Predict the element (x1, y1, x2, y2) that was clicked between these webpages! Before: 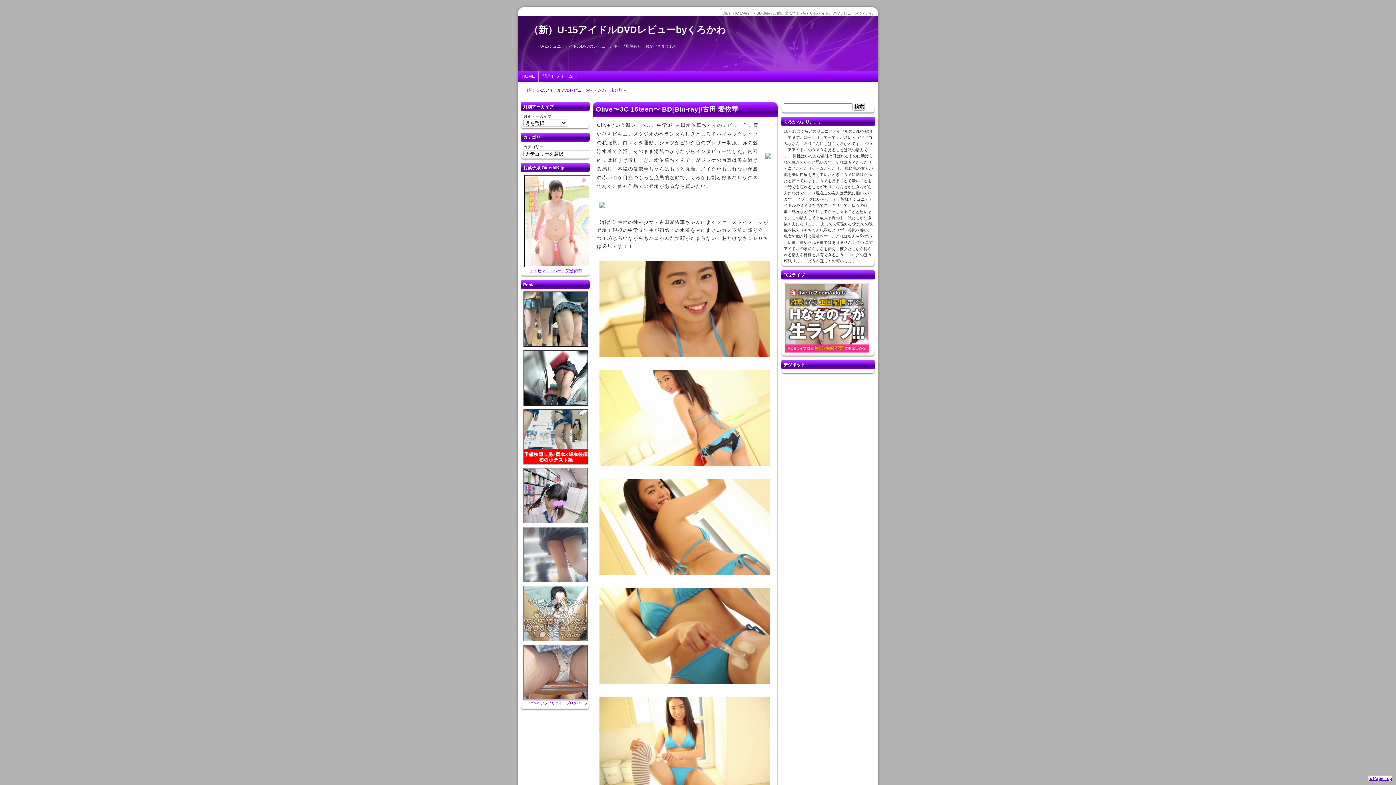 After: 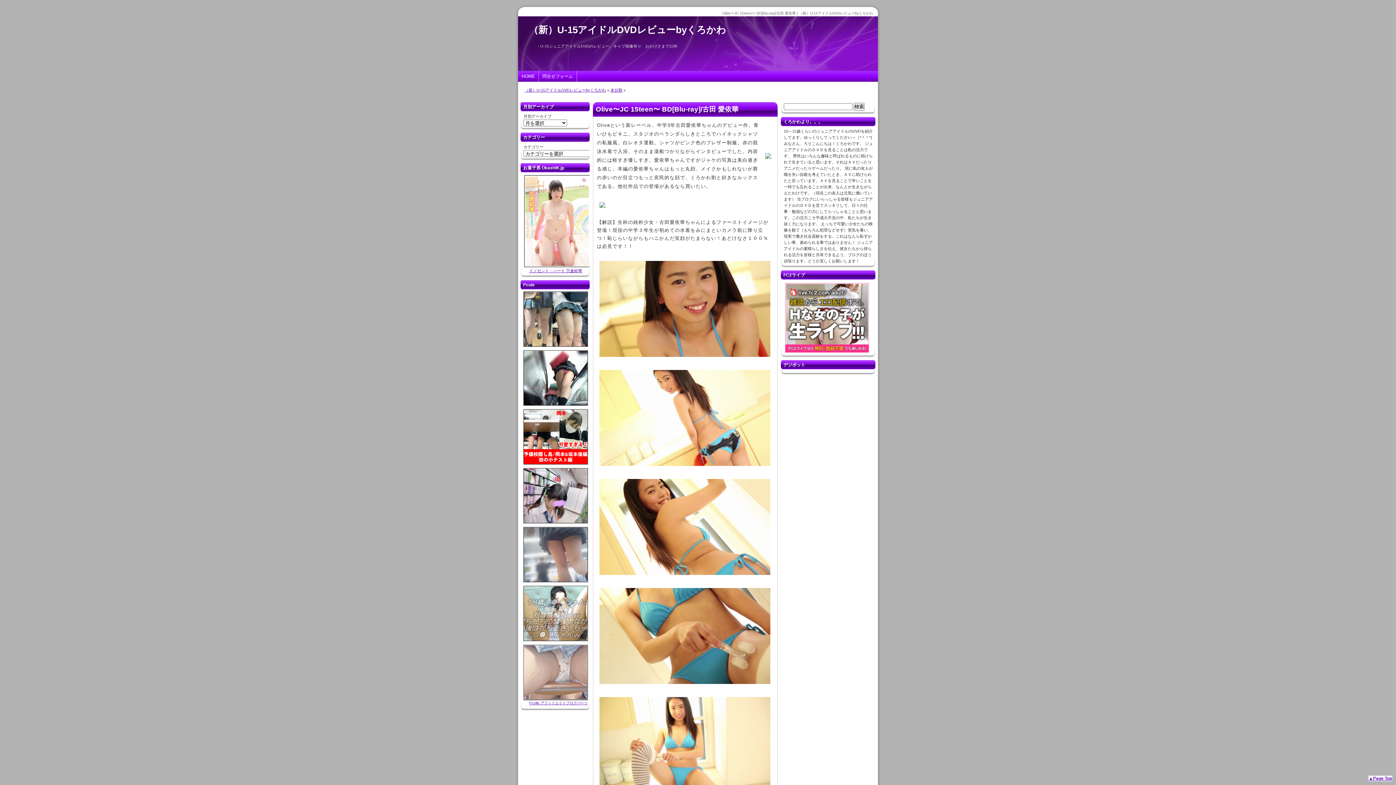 Action: bbox: (523, 645, 588, 700)